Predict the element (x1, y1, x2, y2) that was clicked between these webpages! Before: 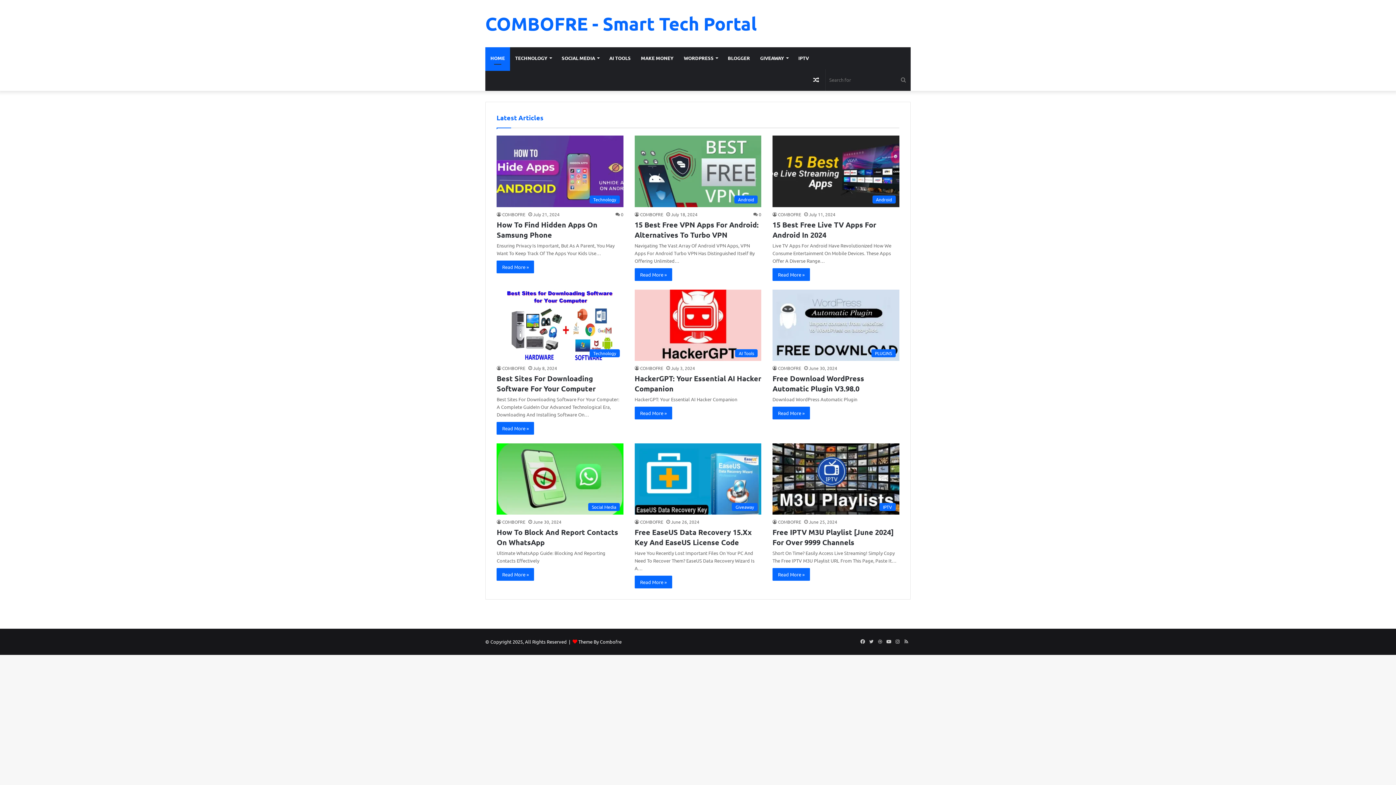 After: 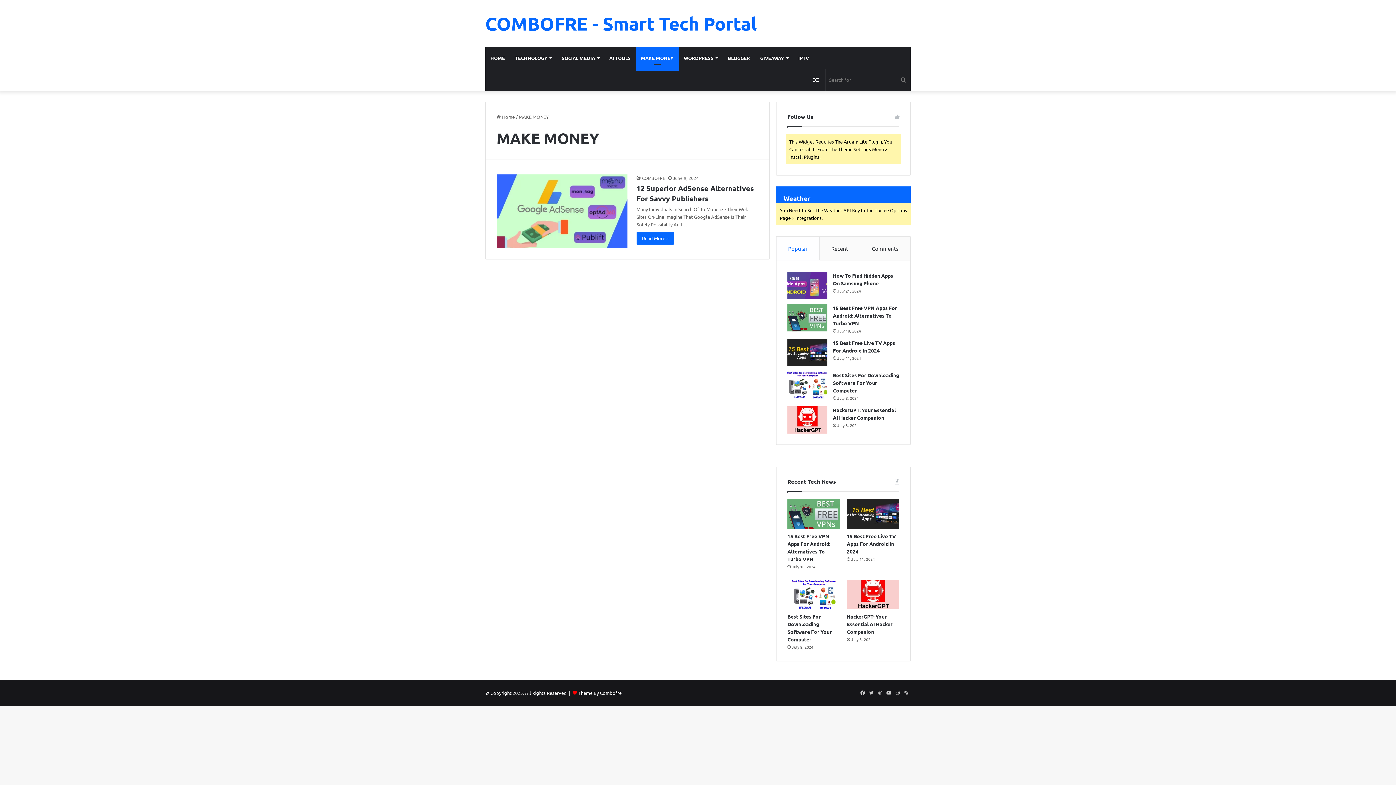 Action: label: MAKE MONEY bbox: (636, 47, 678, 69)